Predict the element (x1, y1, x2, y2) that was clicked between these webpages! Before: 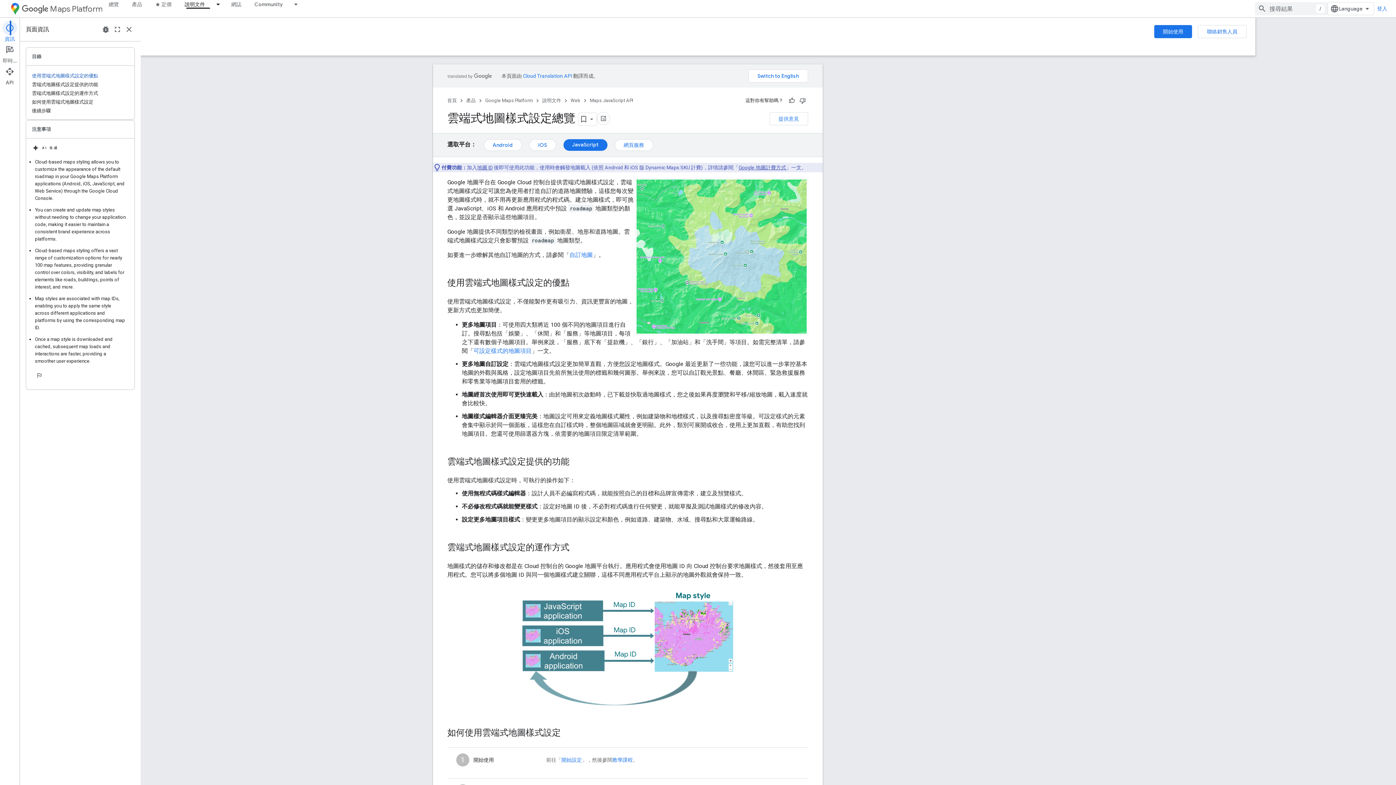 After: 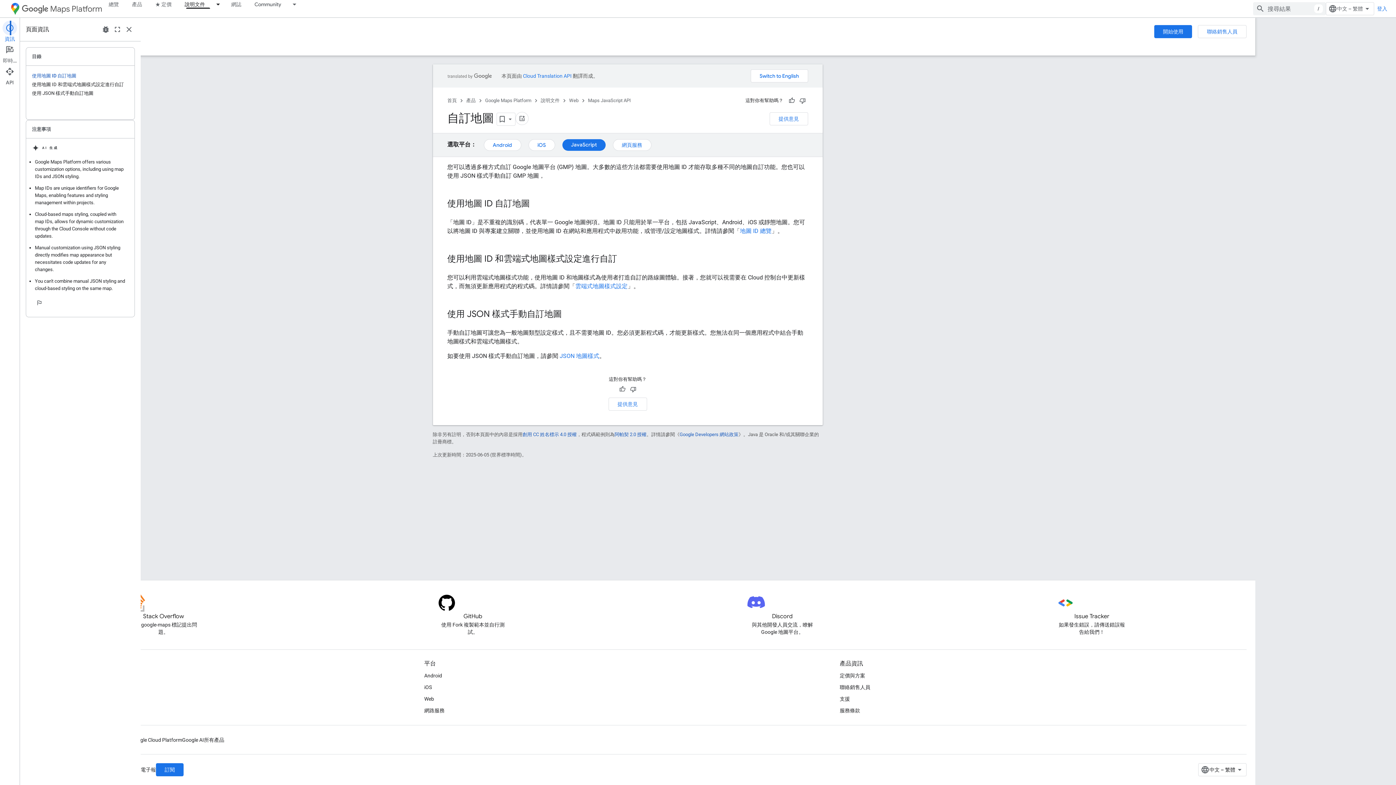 Action: bbox: (630, 251, 653, 258) label: 自訂地圖